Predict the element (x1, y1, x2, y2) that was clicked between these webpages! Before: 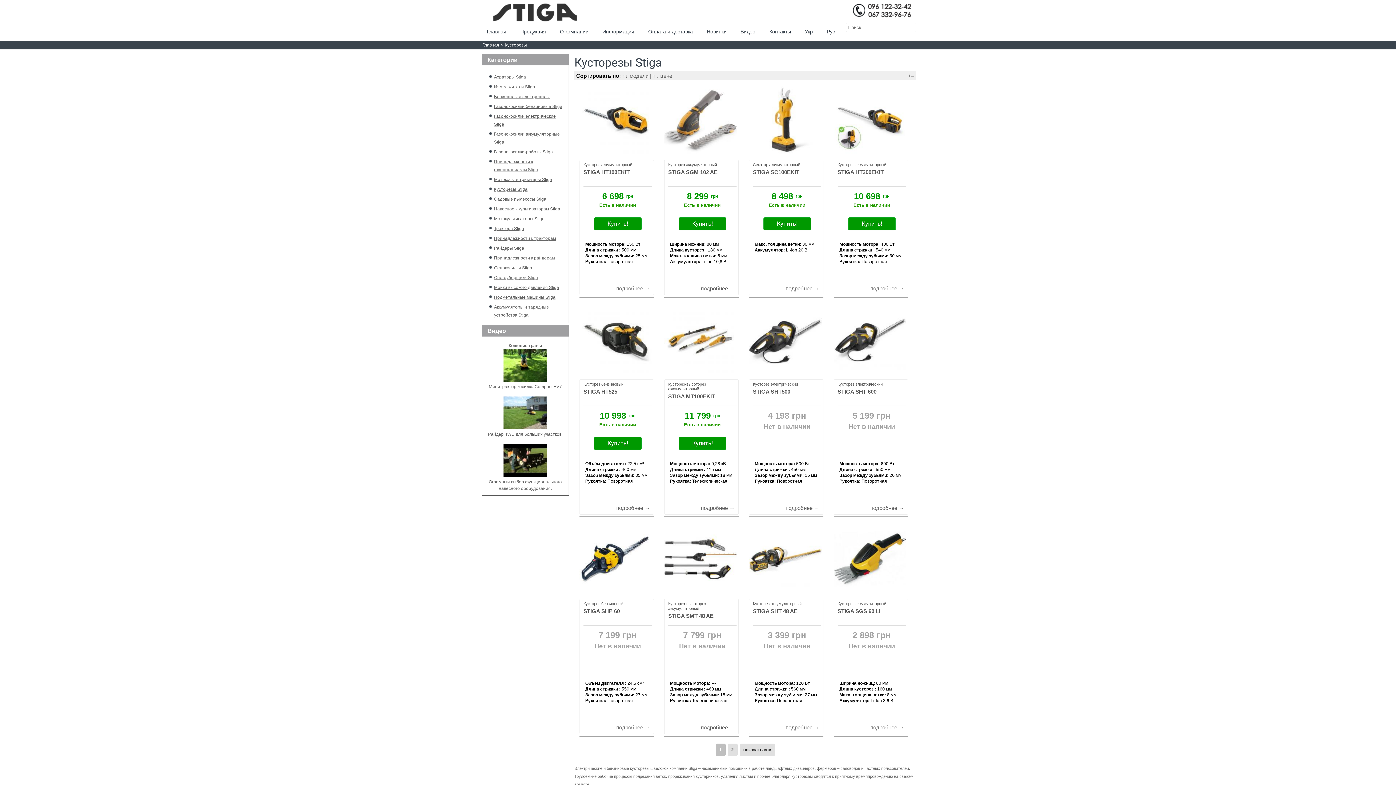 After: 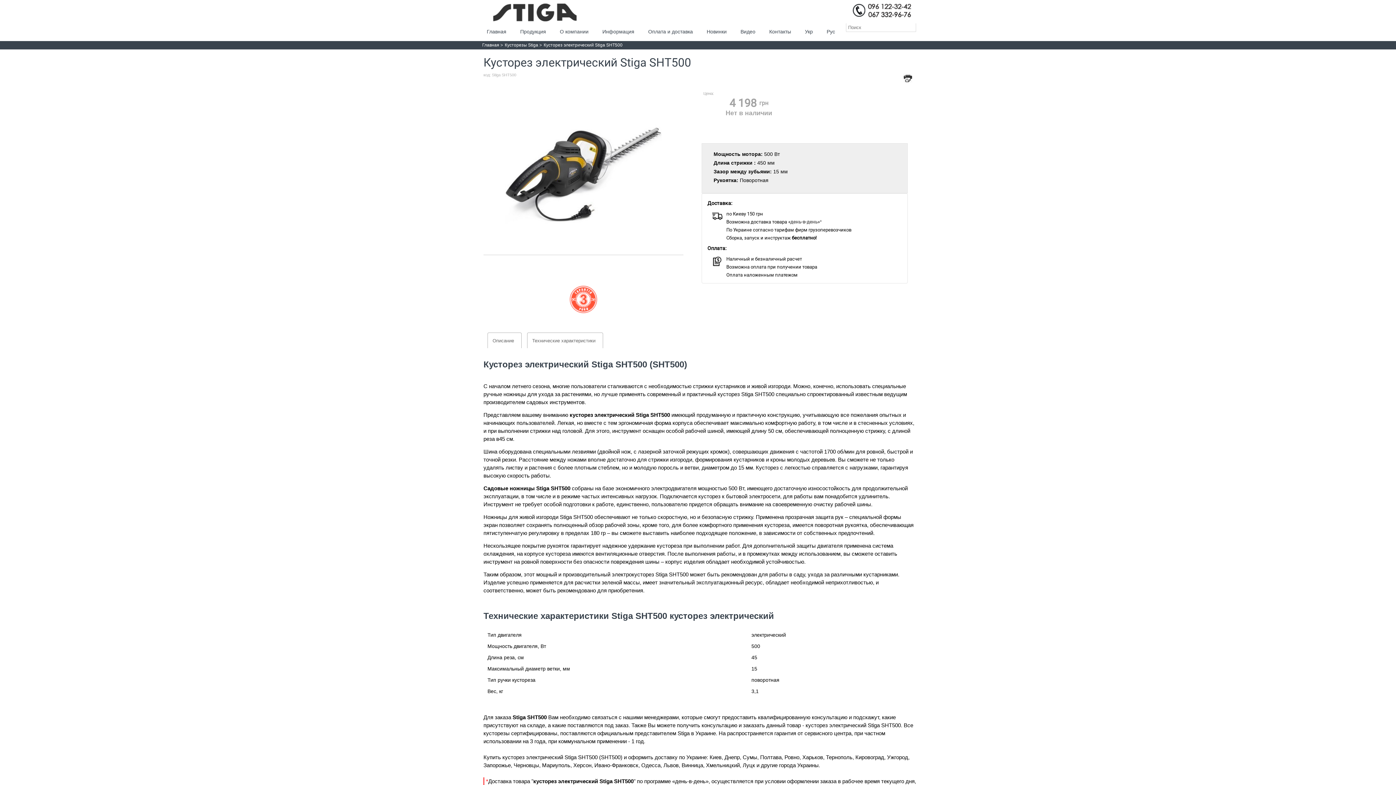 Action: bbox: (785, 505, 819, 511) label: подробнее →